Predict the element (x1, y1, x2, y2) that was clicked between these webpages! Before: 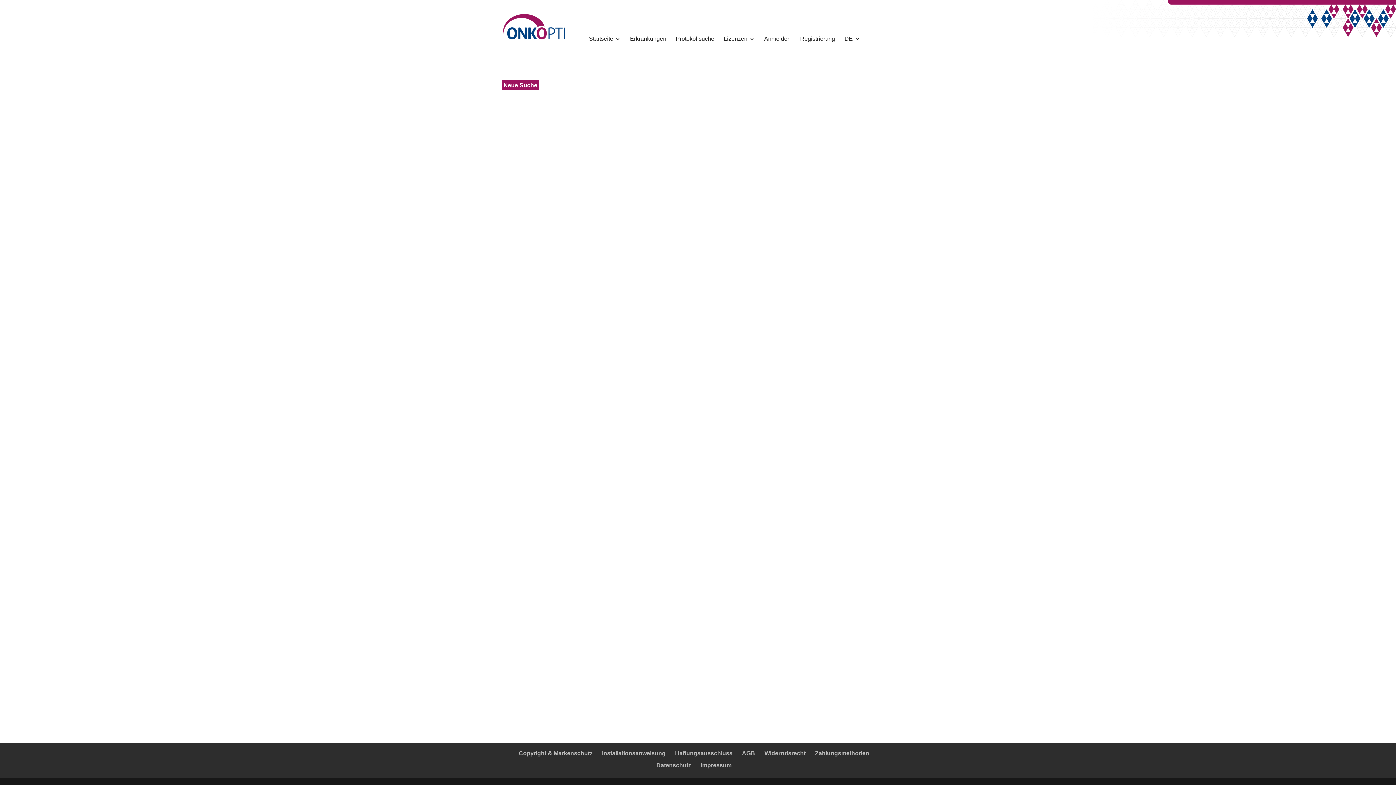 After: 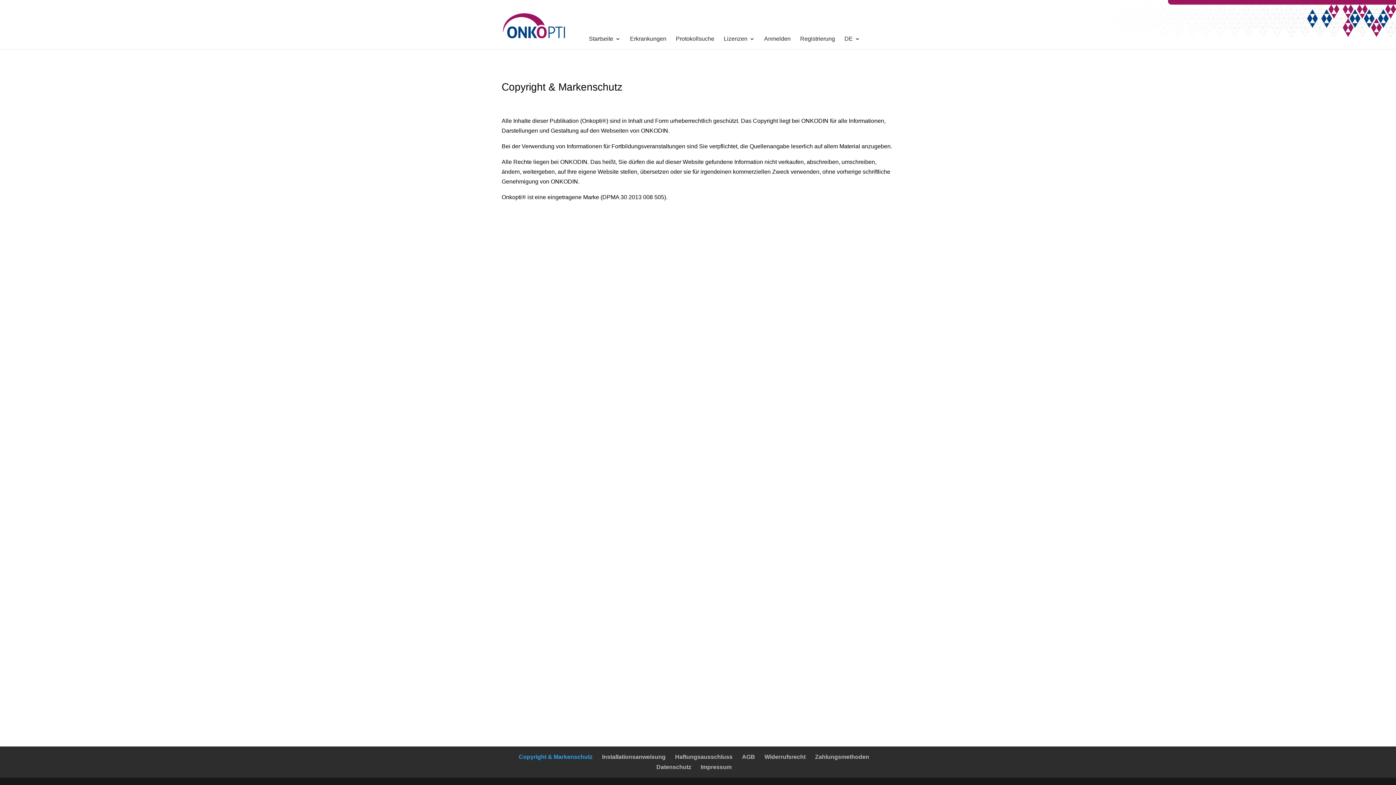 Action: label: Copyright & Markenschutz bbox: (518, 750, 592, 756)